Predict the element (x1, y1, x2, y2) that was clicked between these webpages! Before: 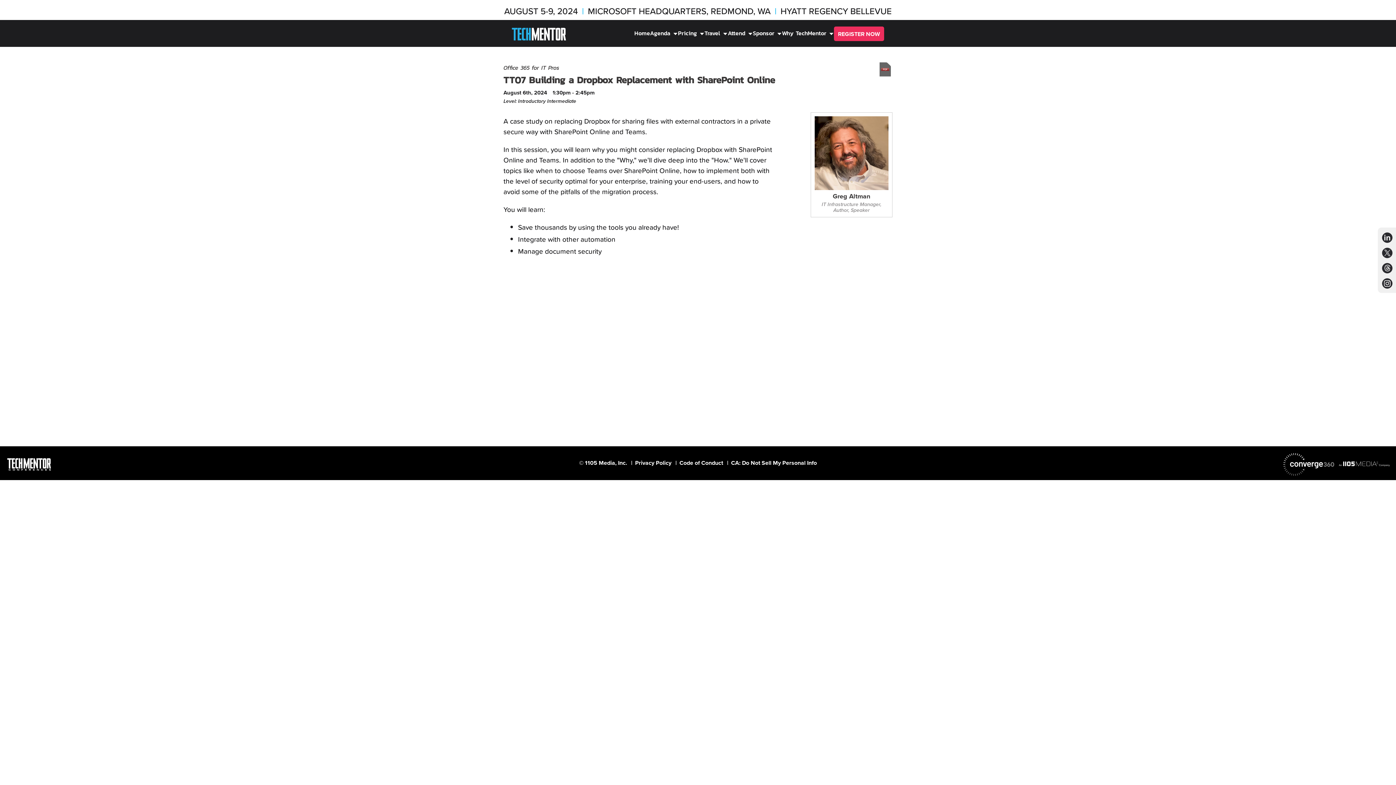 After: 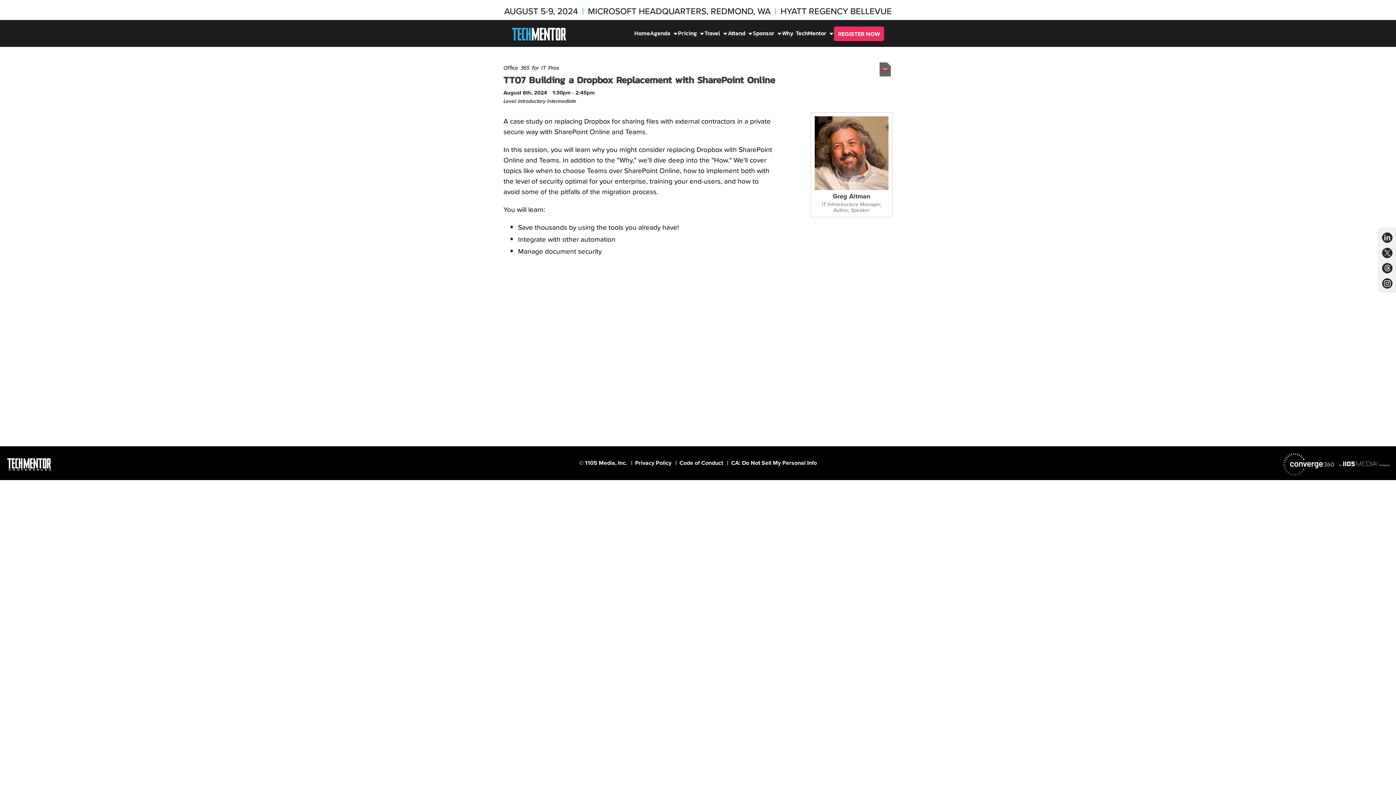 Action: bbox: (1283, 446, 1334, 482) label: Converge 360